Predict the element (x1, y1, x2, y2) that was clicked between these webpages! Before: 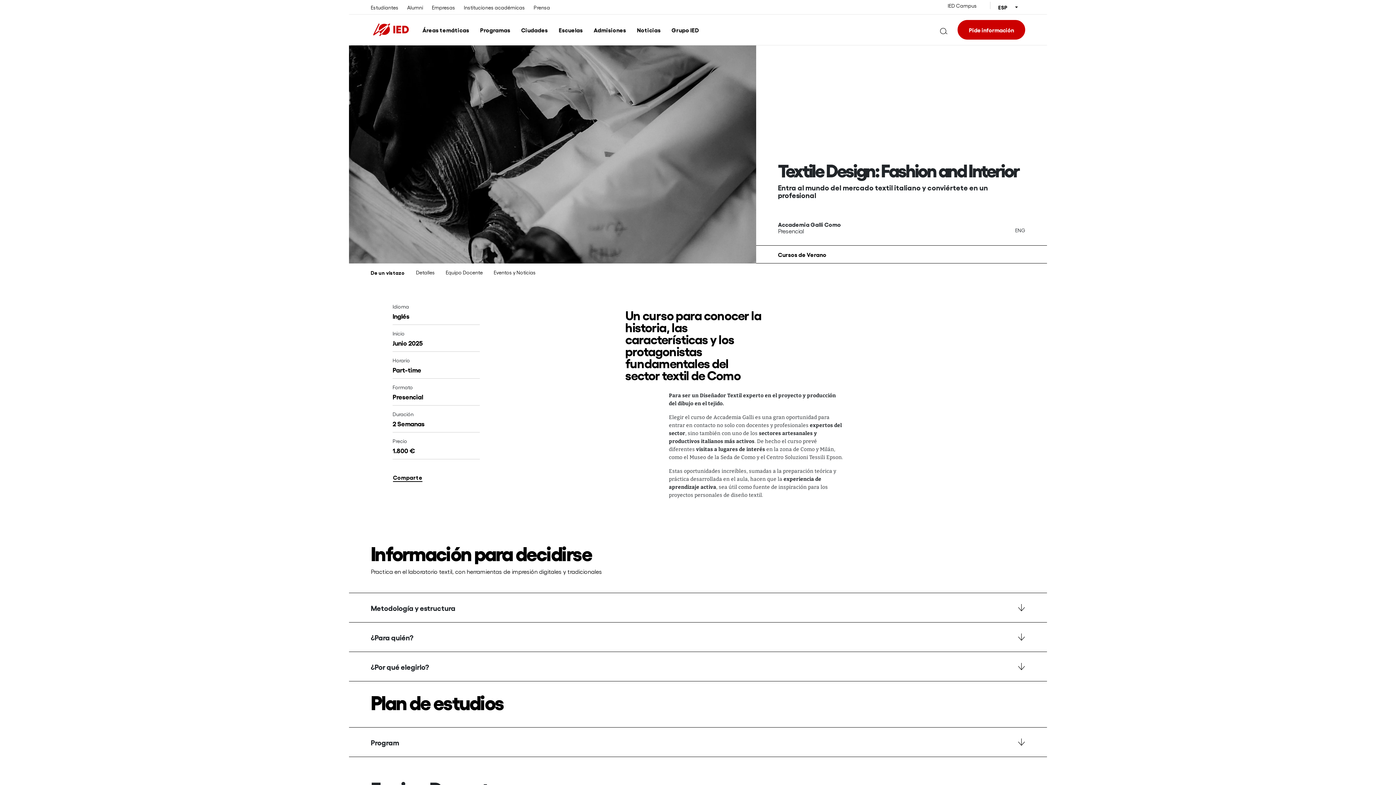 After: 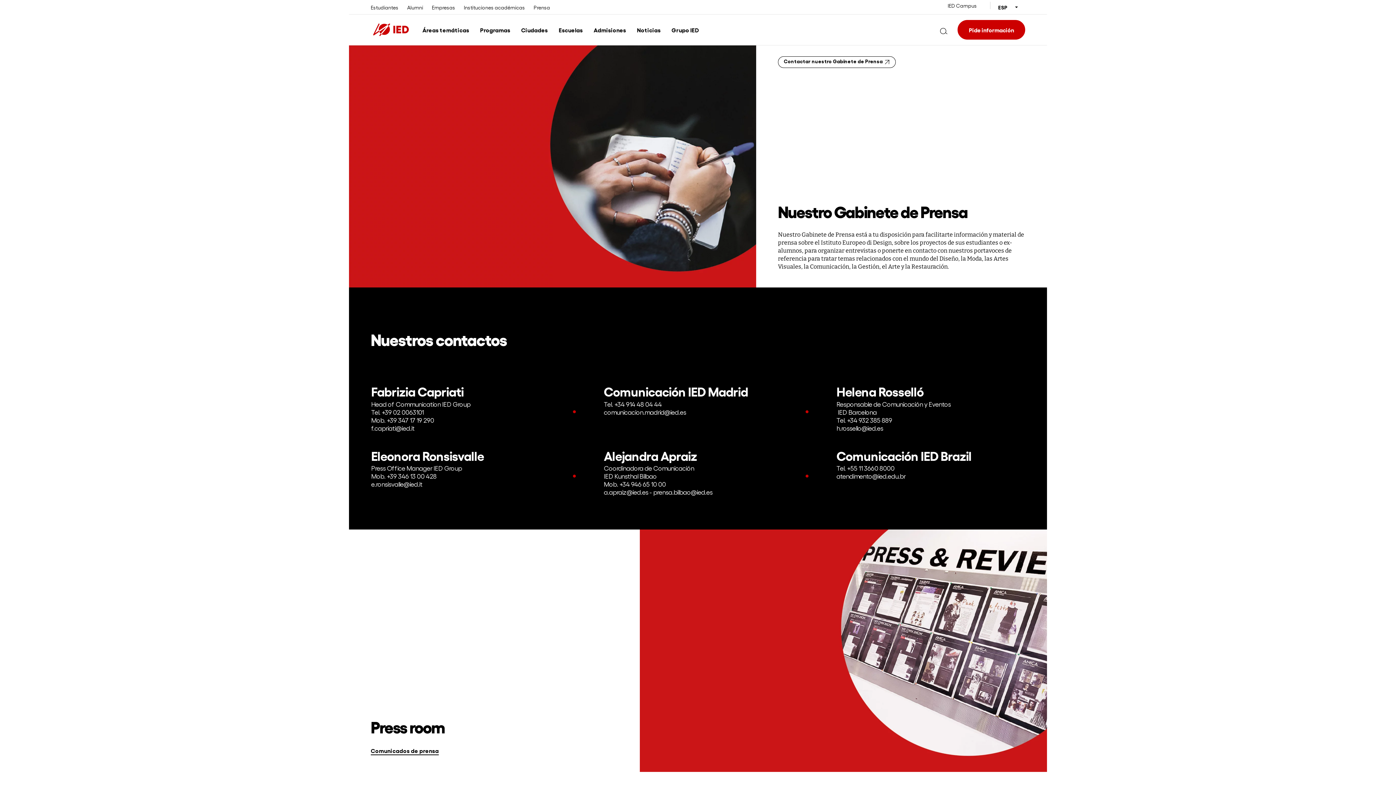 Action: bbox: (533, 4, 550, 10) label: Prensa